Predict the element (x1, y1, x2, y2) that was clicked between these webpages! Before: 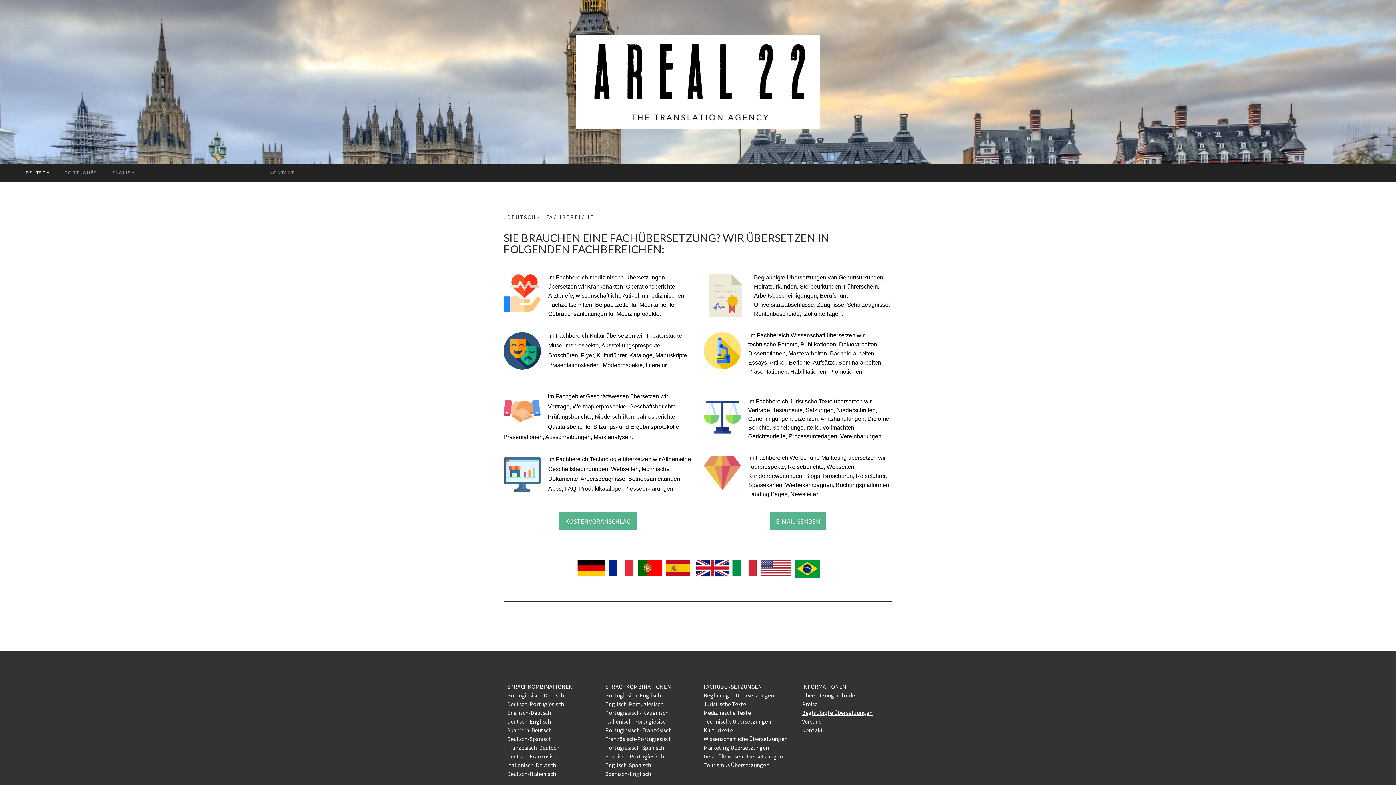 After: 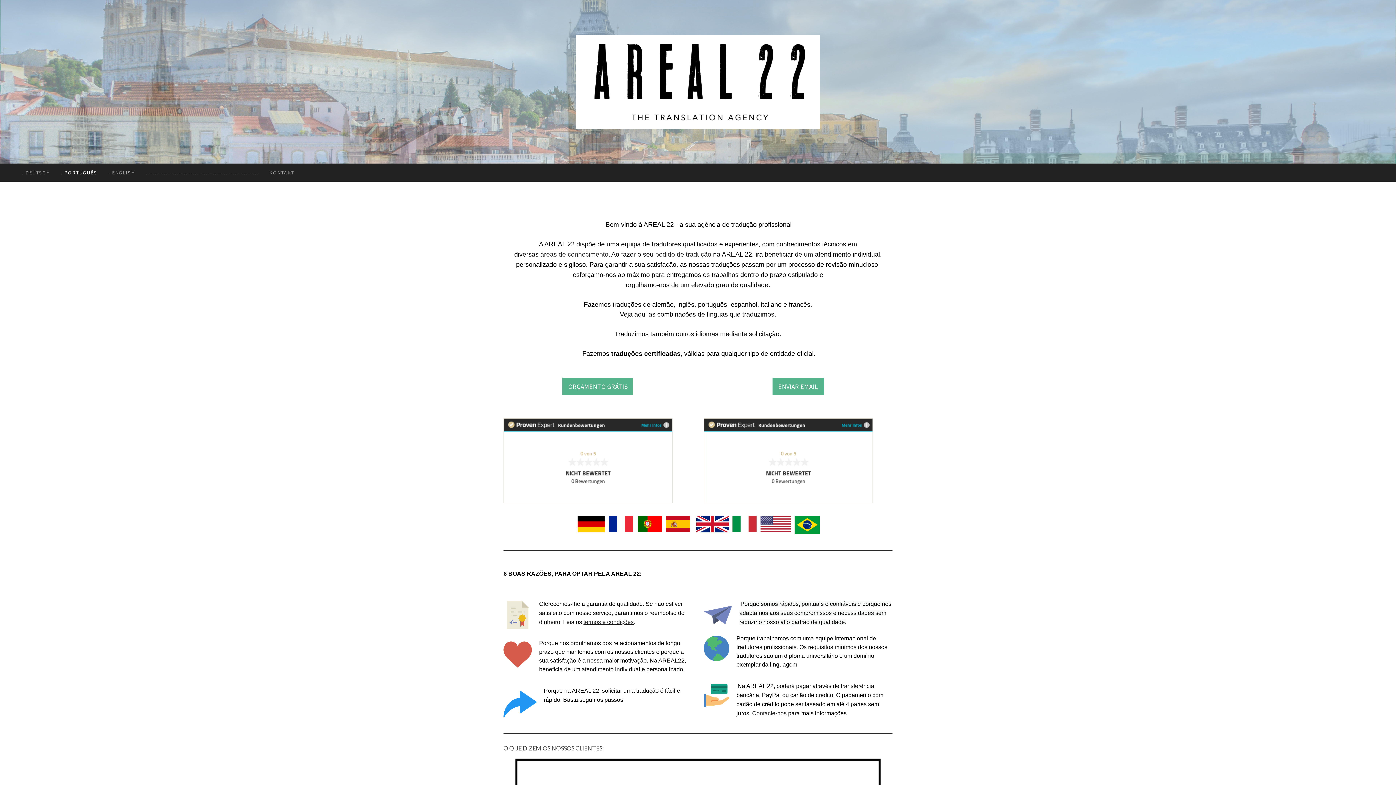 Action: bbox: (55, 163, 102, 181) label: . PORTUGUÊS